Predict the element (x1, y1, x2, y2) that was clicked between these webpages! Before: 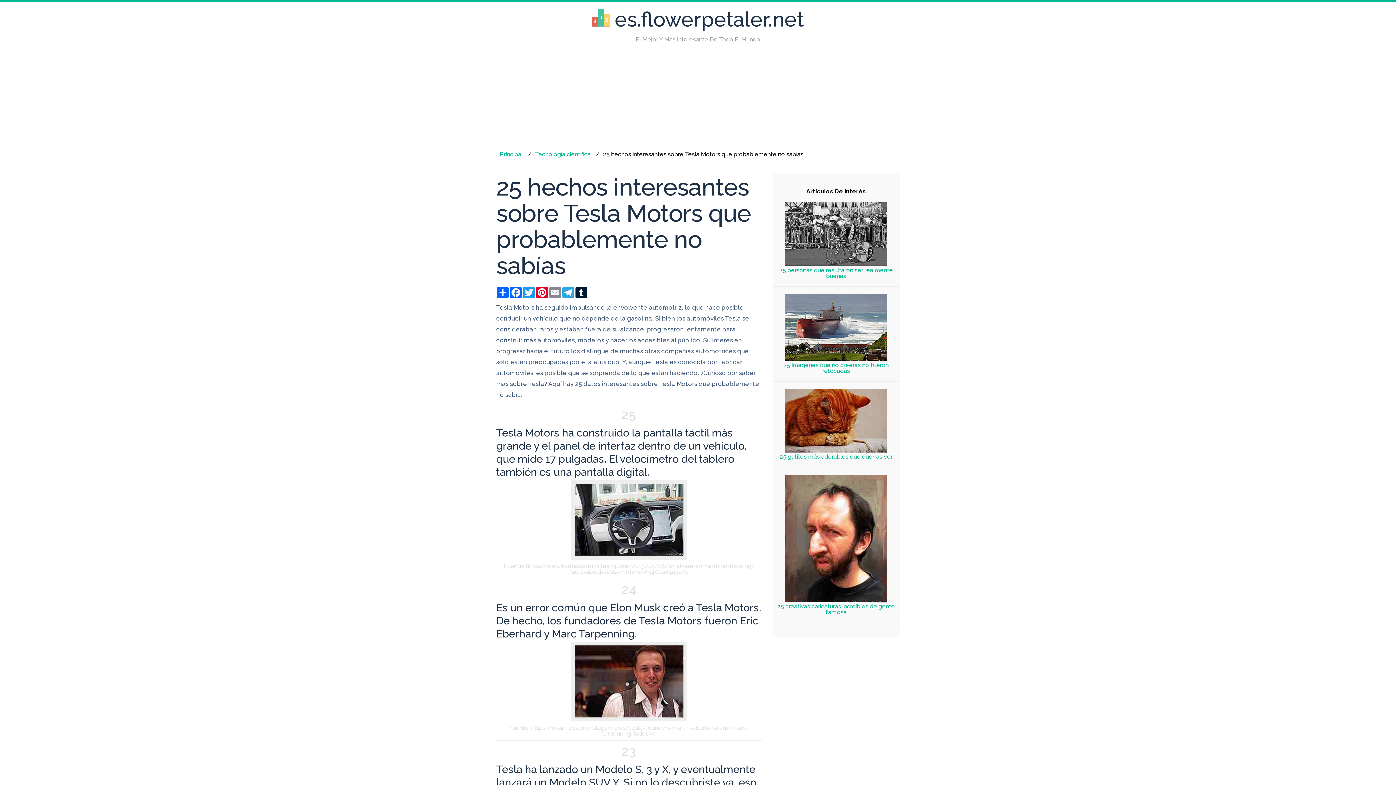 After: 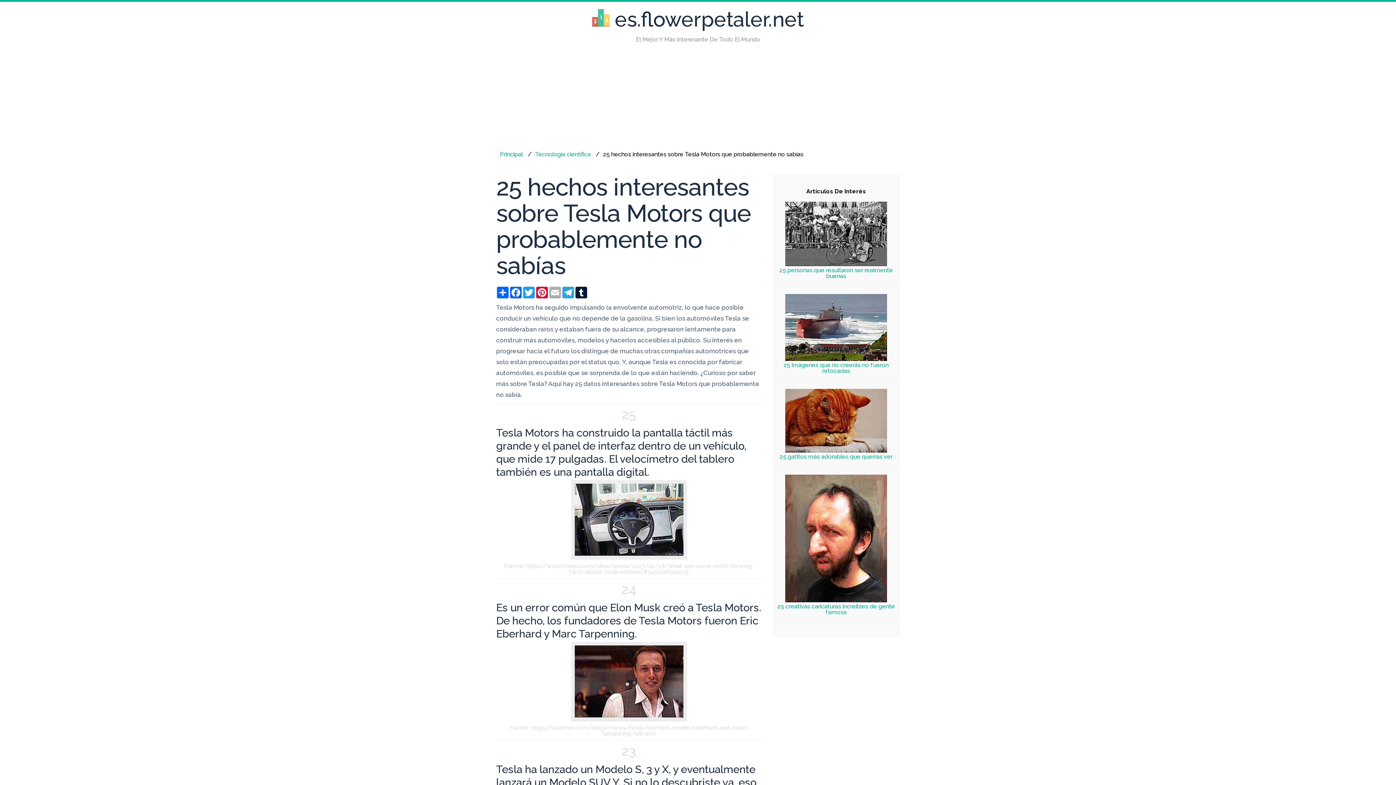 Action: label: Email bbox: (548, 286, 561, 298)